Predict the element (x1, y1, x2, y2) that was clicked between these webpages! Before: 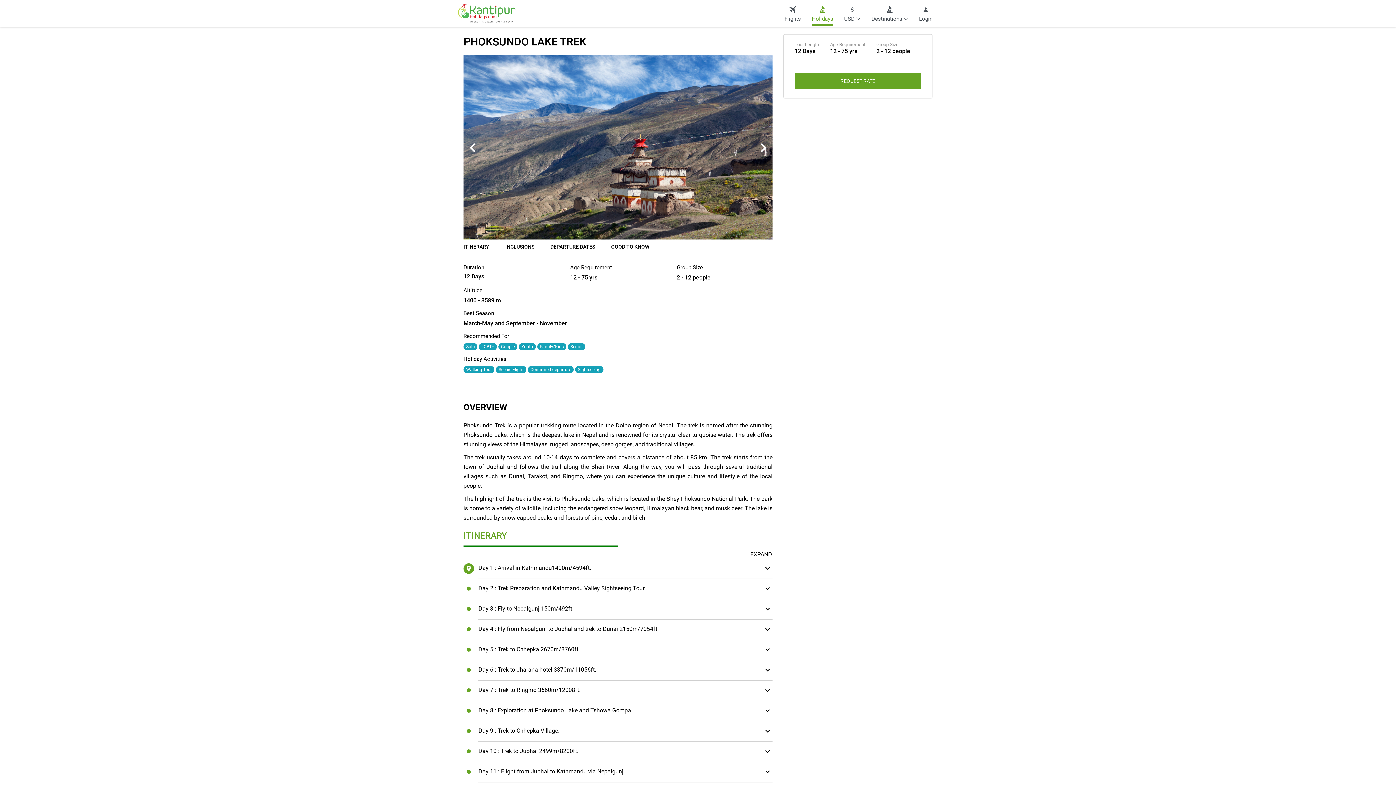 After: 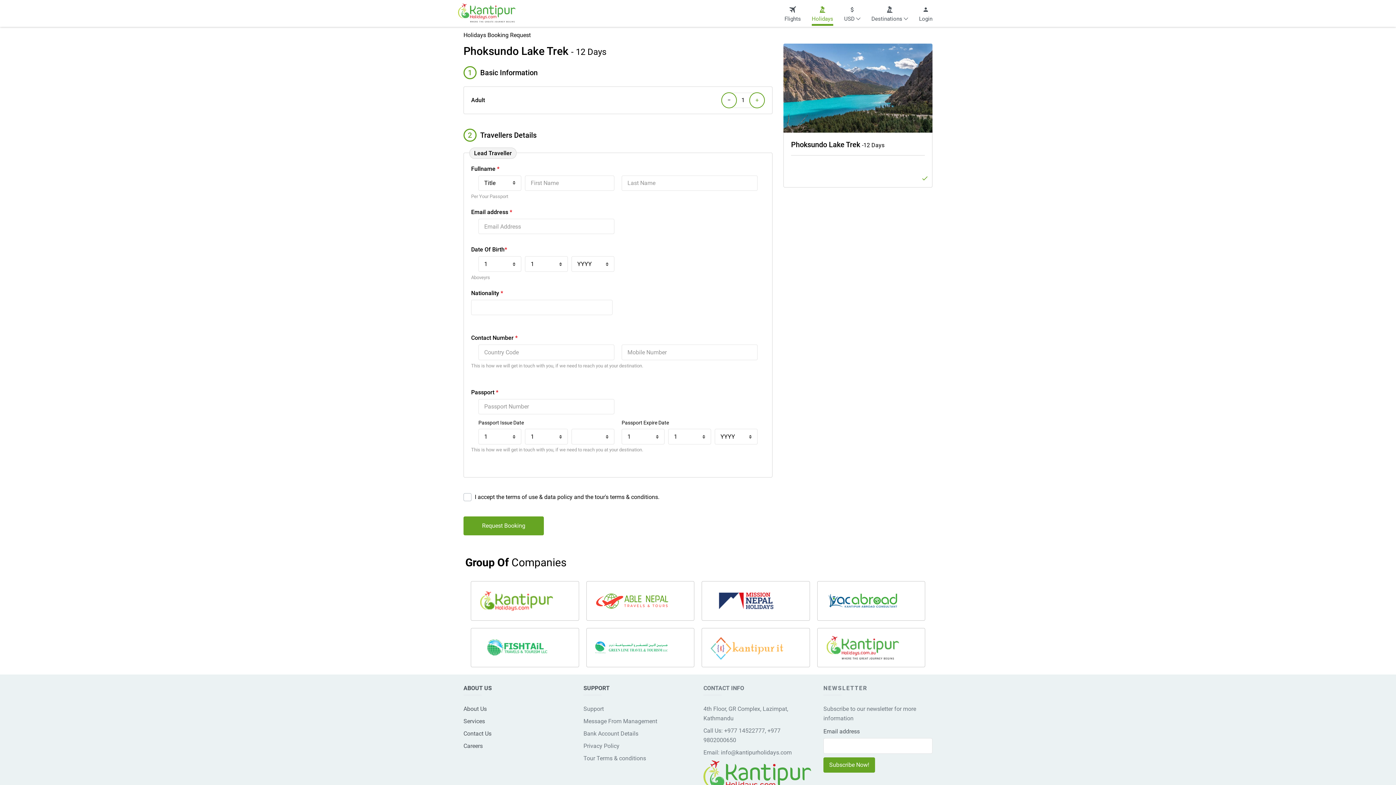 Action: label: REQUEST RATE bbox: (794, 72, 921, 88)